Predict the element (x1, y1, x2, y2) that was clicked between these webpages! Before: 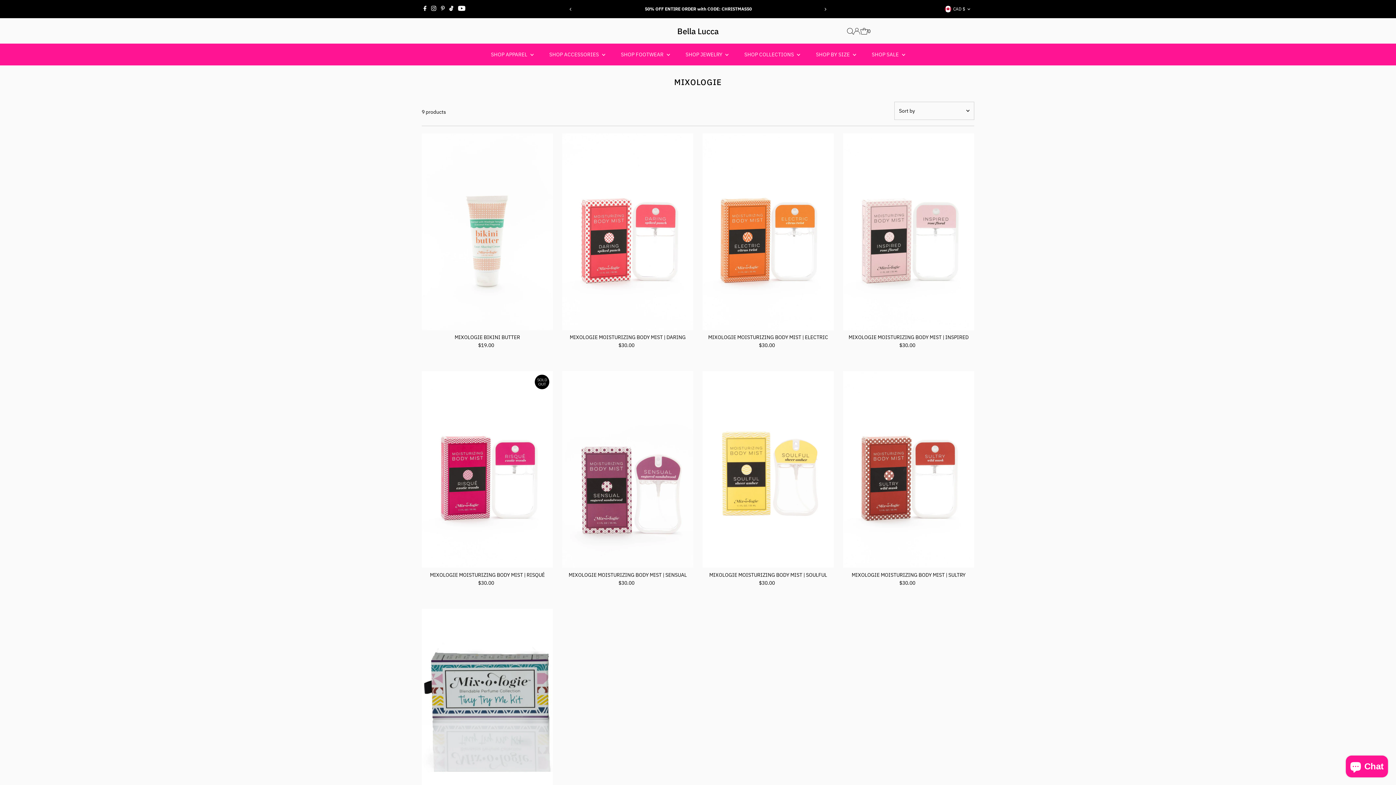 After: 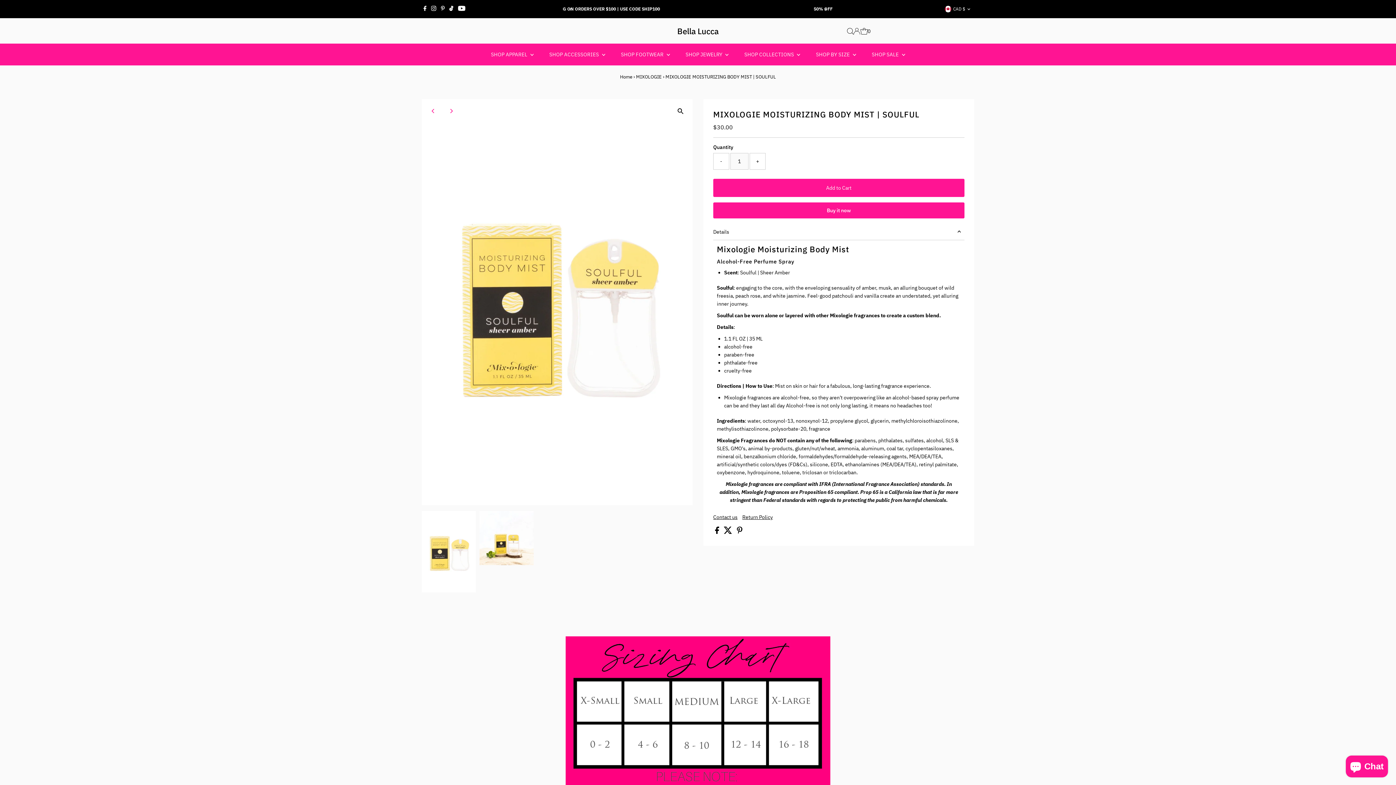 Action: bbox: (709, 571, 827, 578) label: MIXOLOGIE MOISTURIZING BODY MIST | SOULFUL